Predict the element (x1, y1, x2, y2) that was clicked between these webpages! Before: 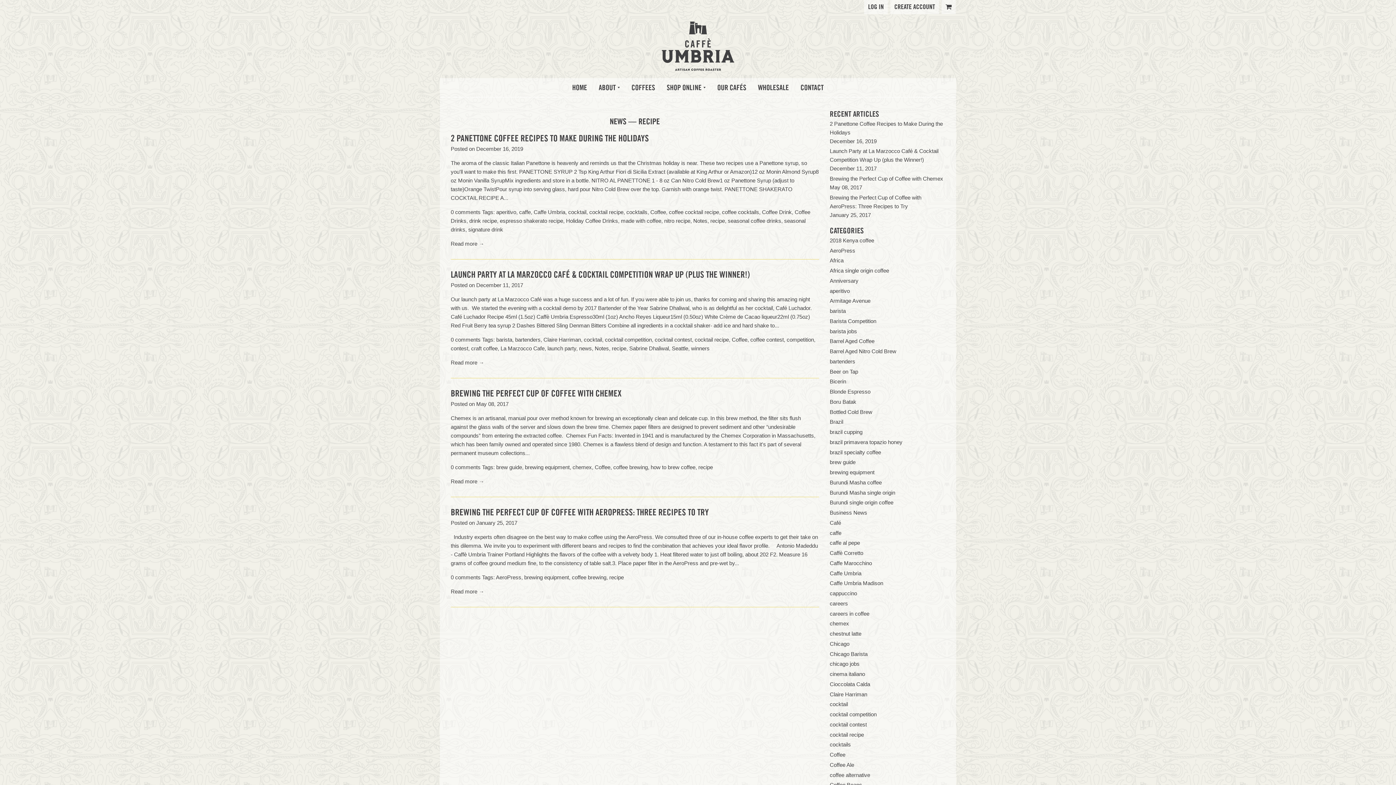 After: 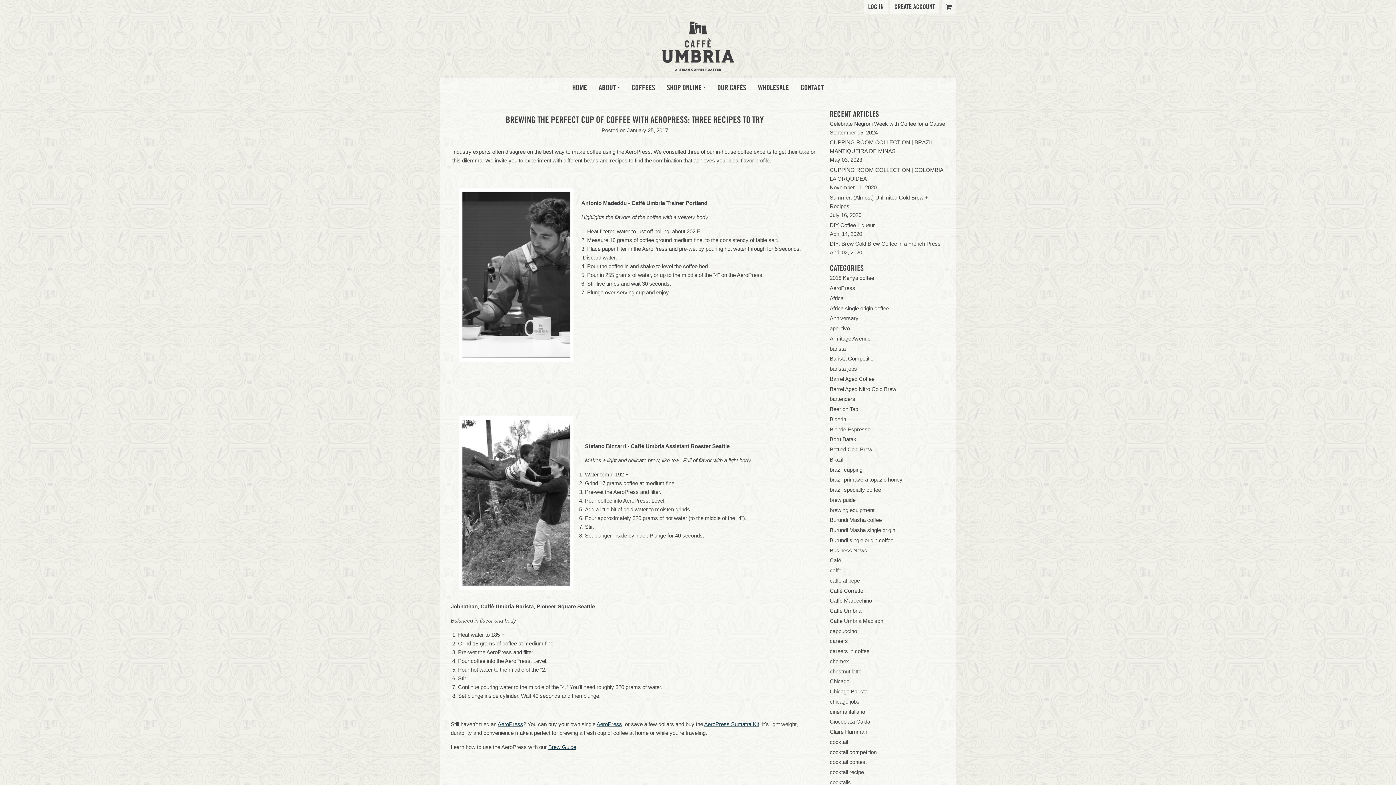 Action: label: Read more → bbox: (450, 588, 484, 594)